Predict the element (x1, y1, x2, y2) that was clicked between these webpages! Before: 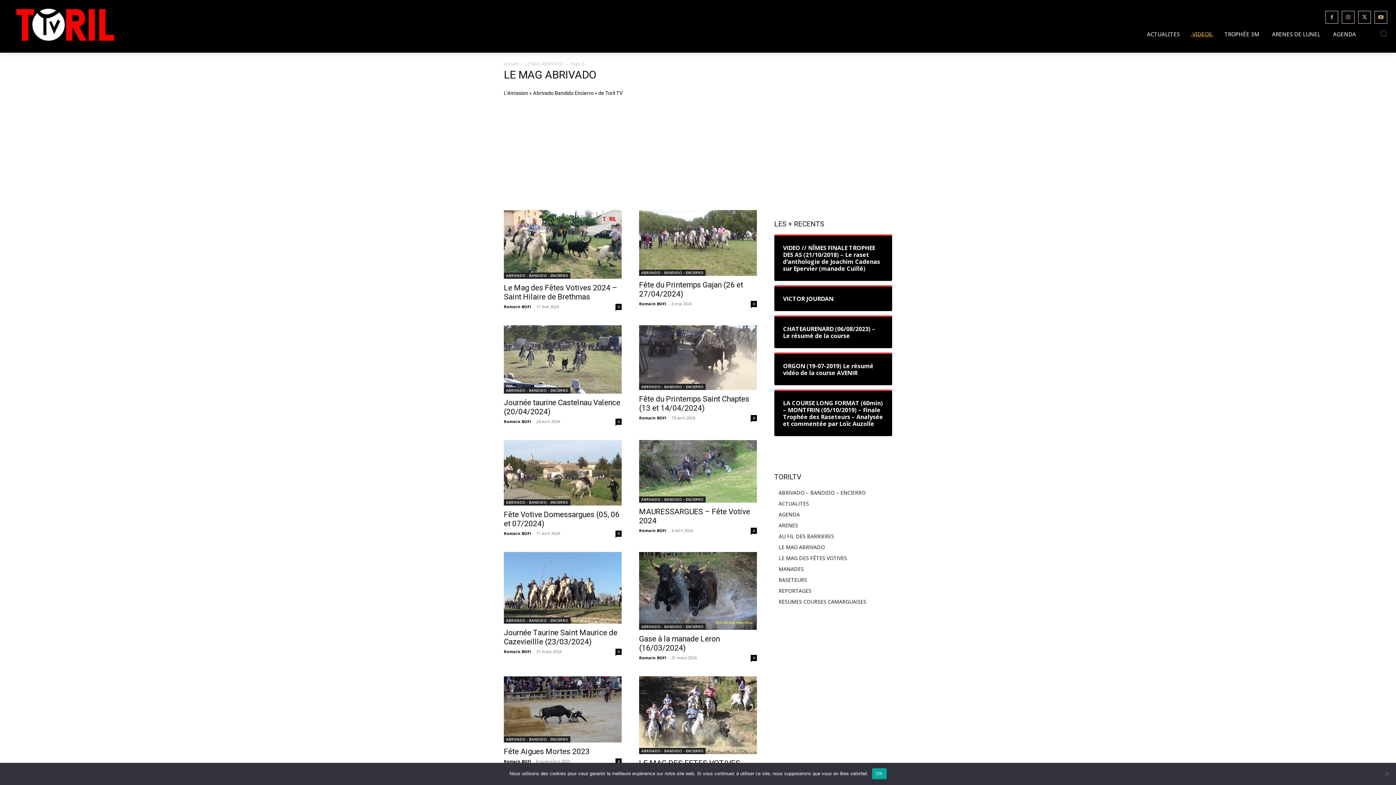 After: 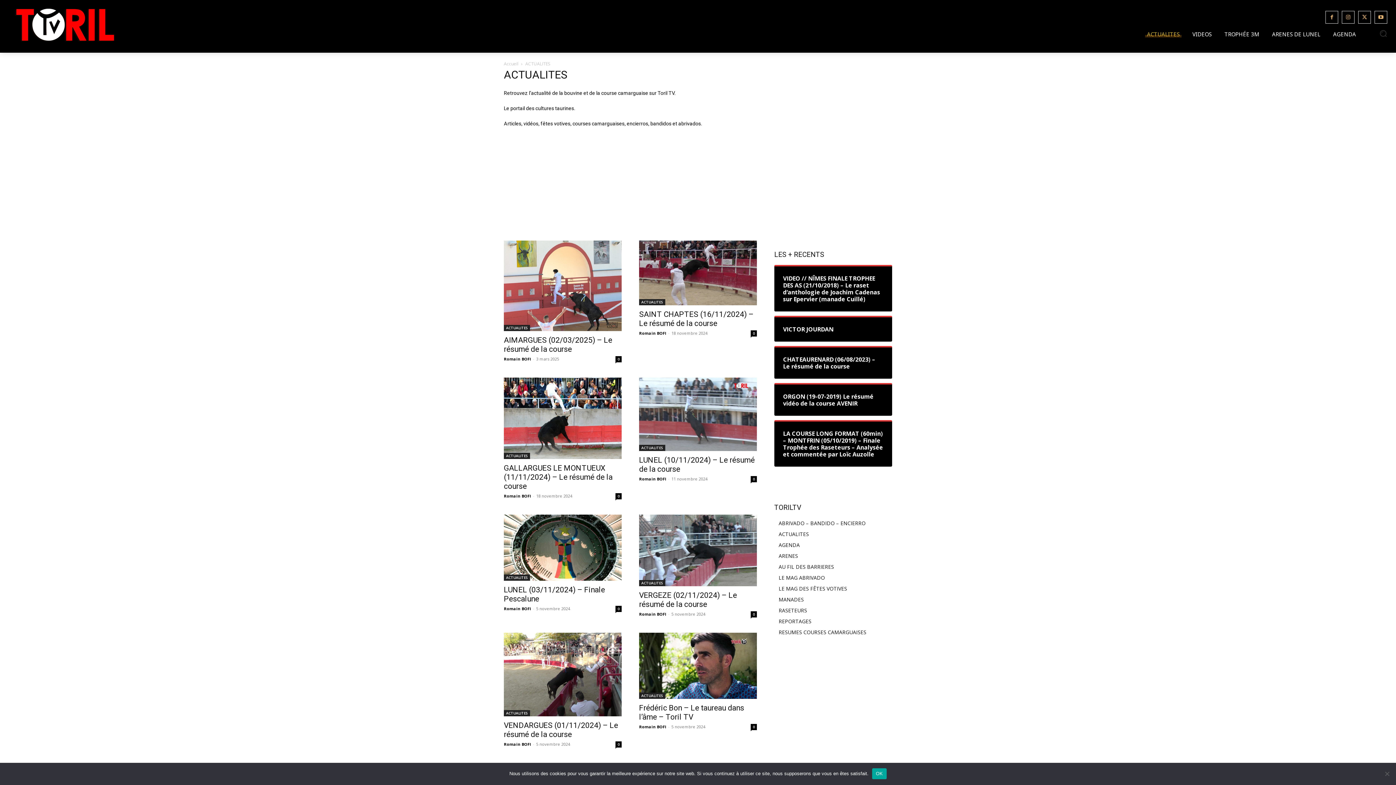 Action: bbox: (778, 500, 809, 507) label: ACTUALITES